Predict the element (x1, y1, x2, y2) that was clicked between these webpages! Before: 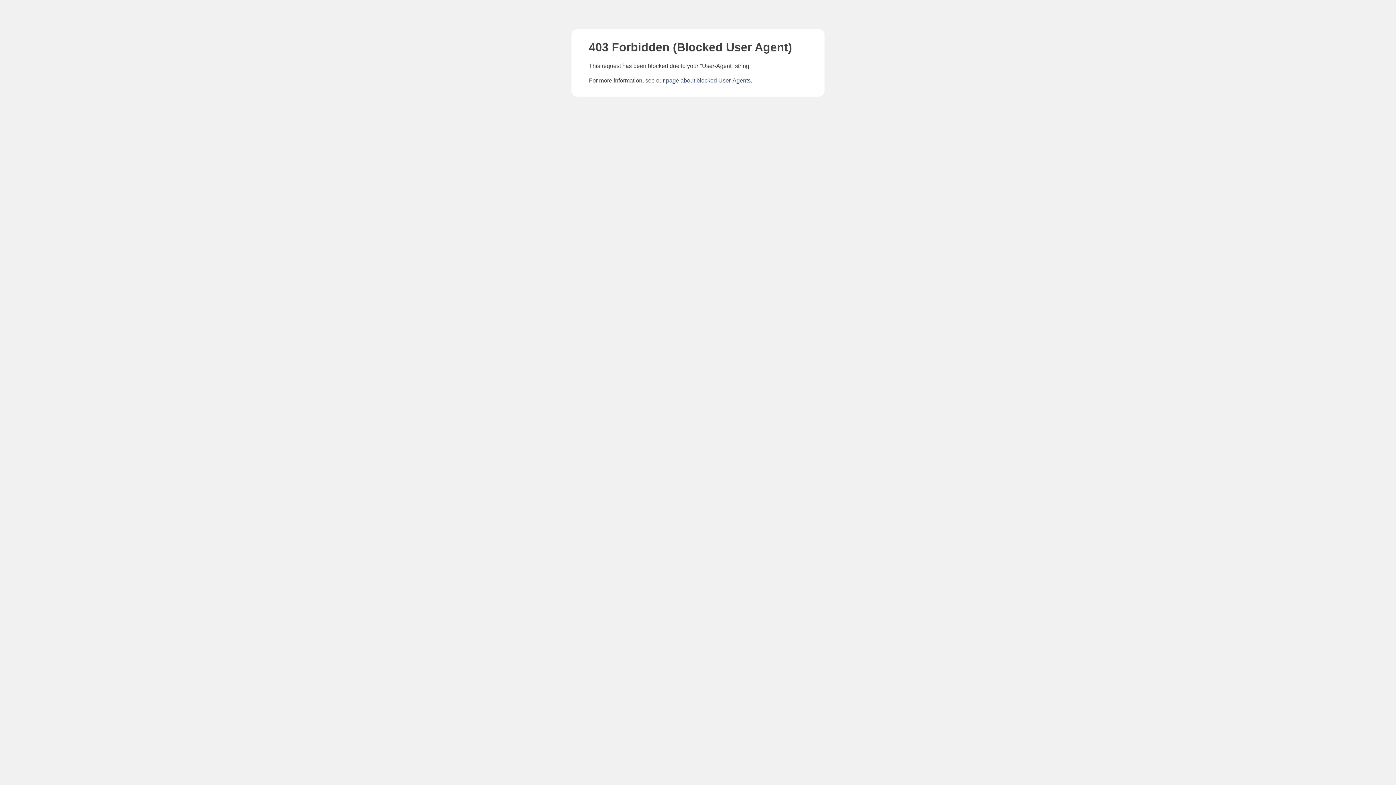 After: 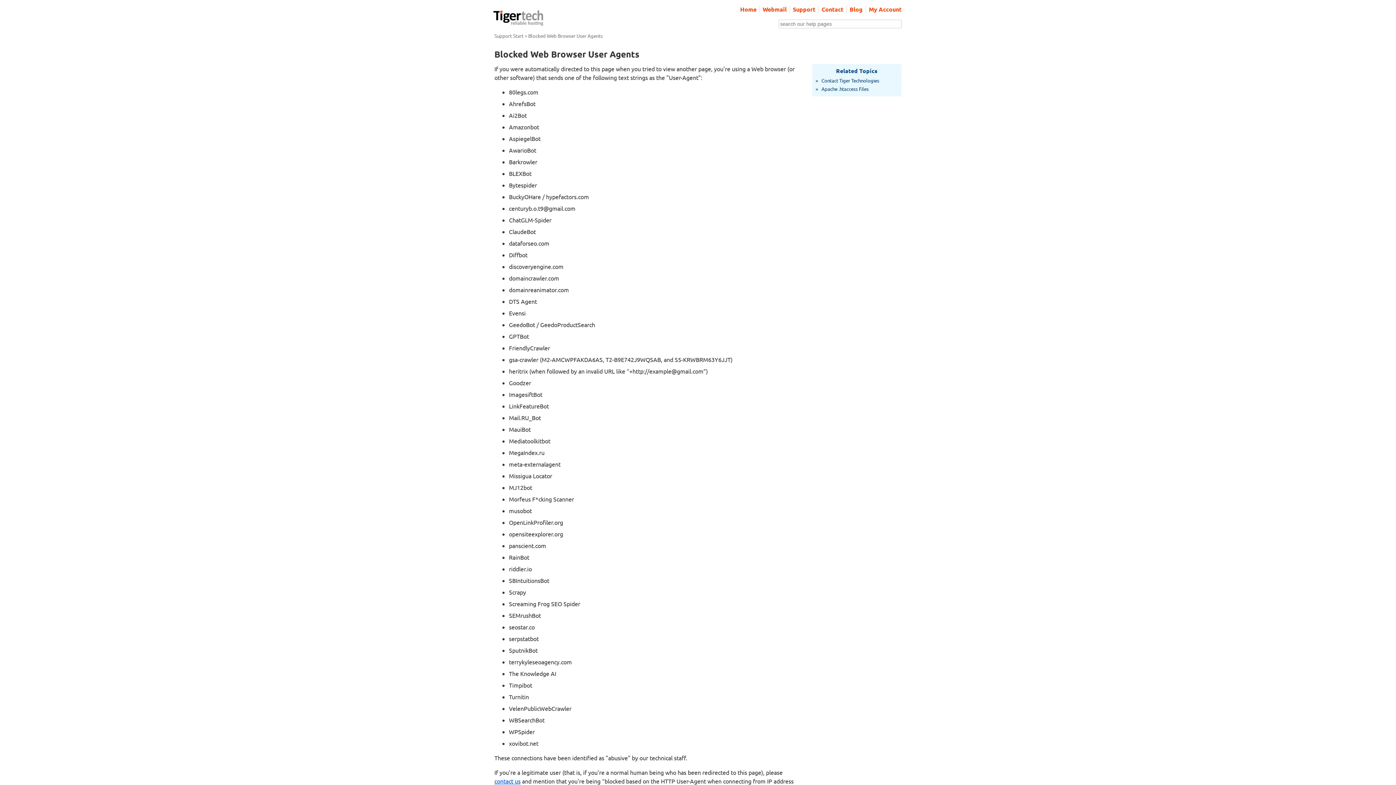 Action: bbox: (666, 77, 750, 83) label: page about blocked User-Agents